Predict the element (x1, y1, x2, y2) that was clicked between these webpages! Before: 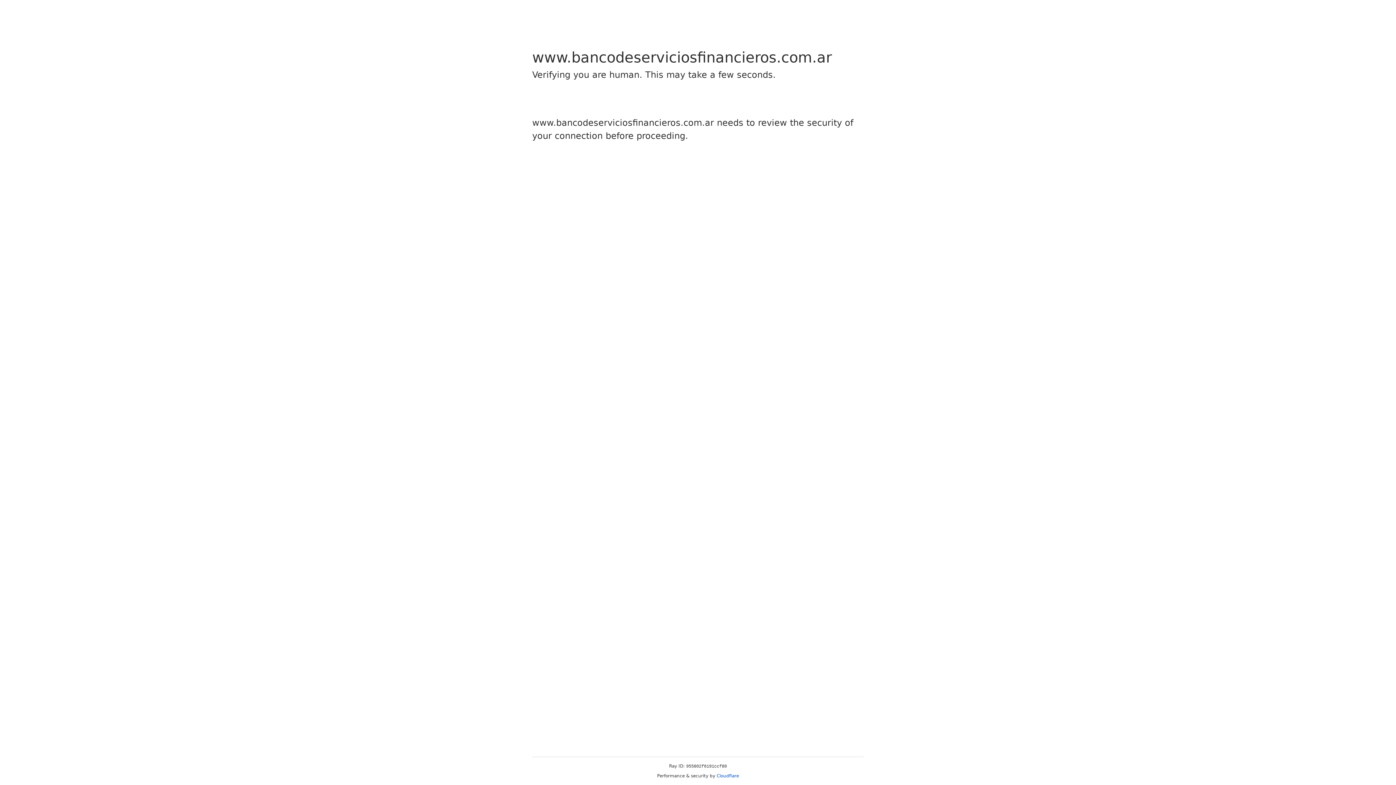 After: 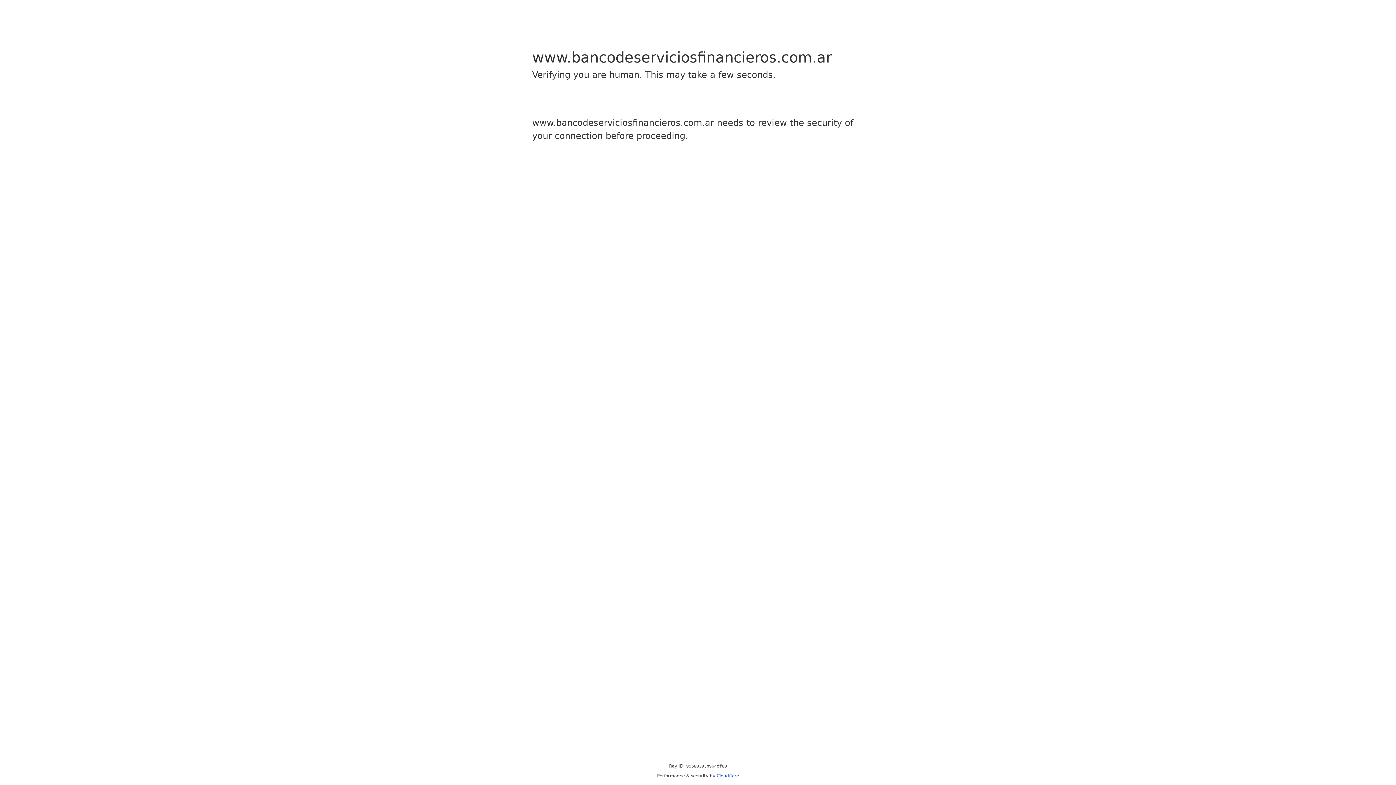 Action: label: Cloudflare bbox: (716, 773, 739, 778)